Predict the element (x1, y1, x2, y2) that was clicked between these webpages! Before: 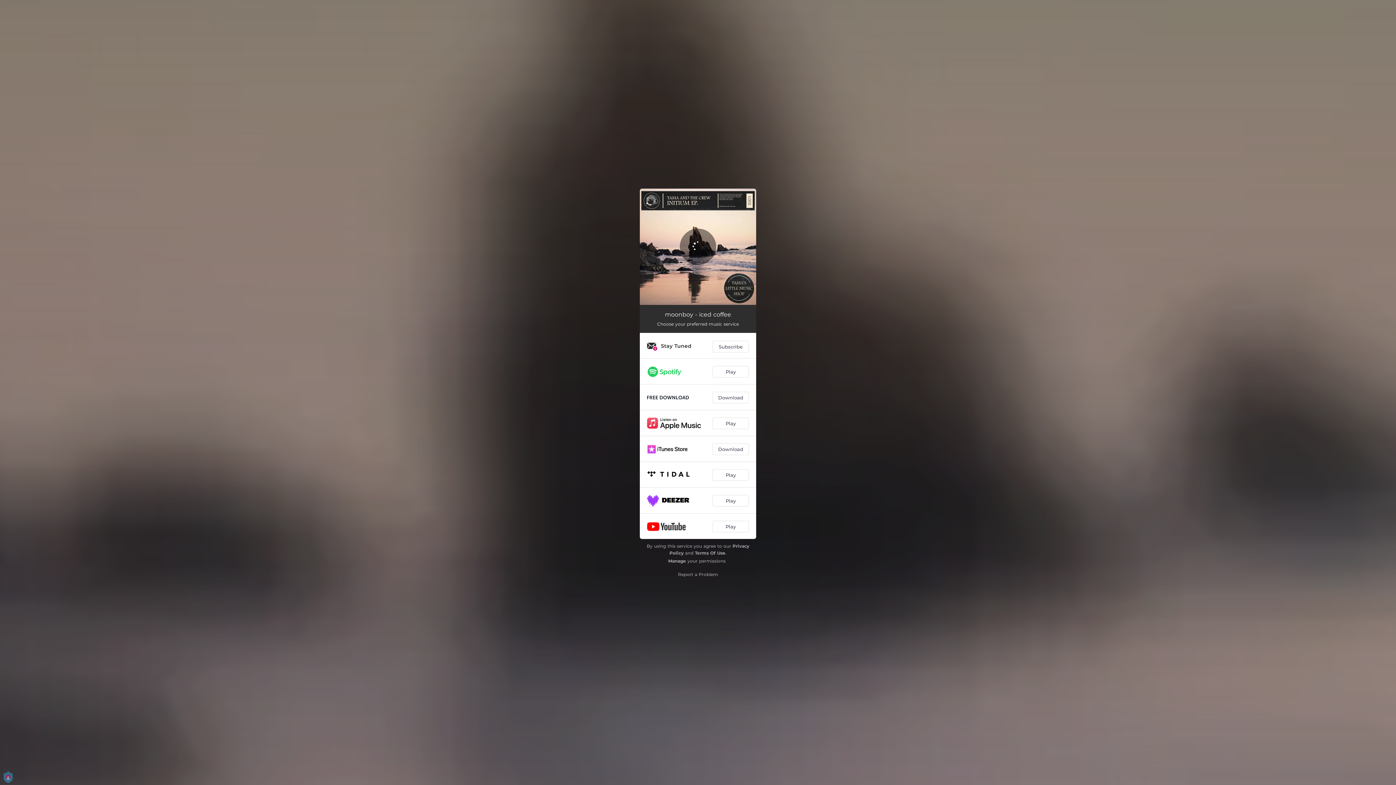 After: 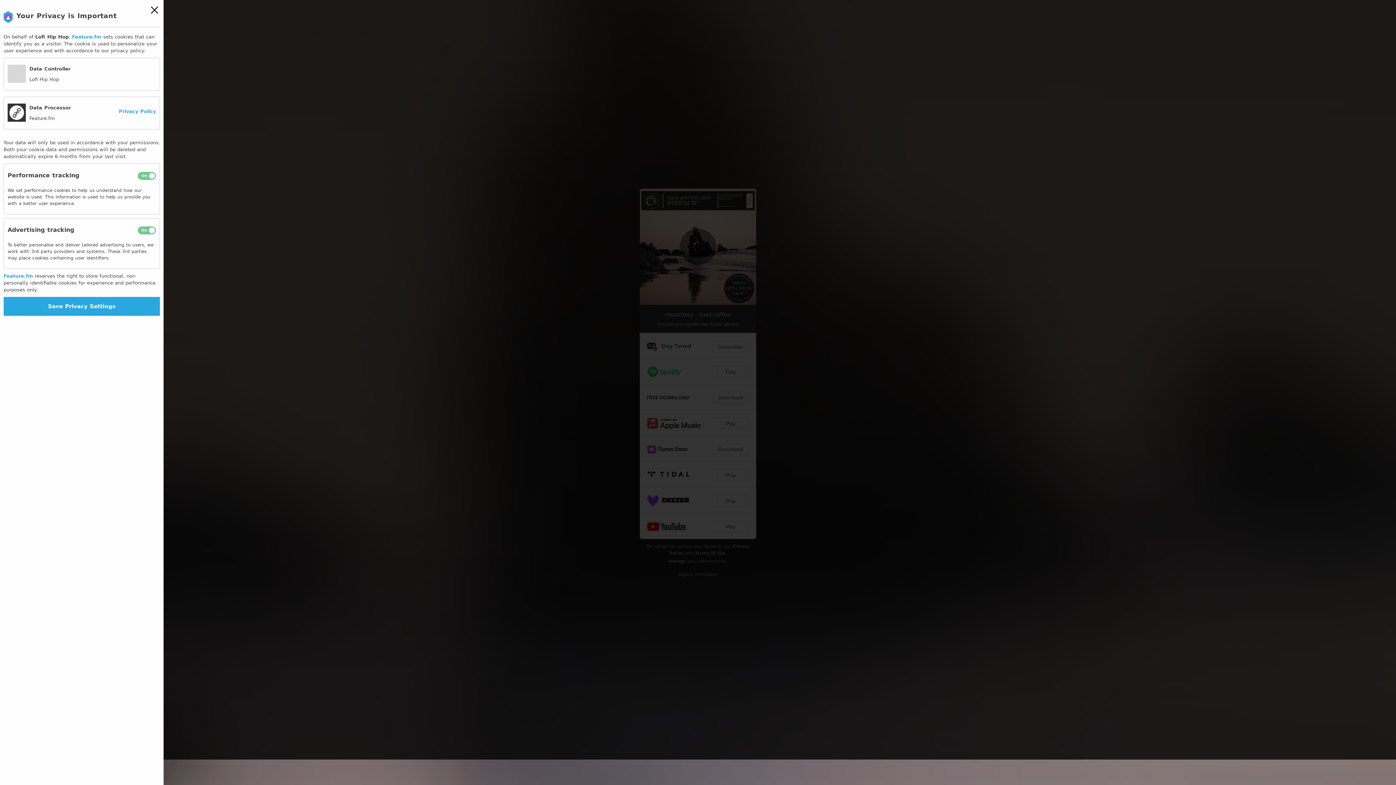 Action: bbox: (668, 558, 686, 564) label: Manage